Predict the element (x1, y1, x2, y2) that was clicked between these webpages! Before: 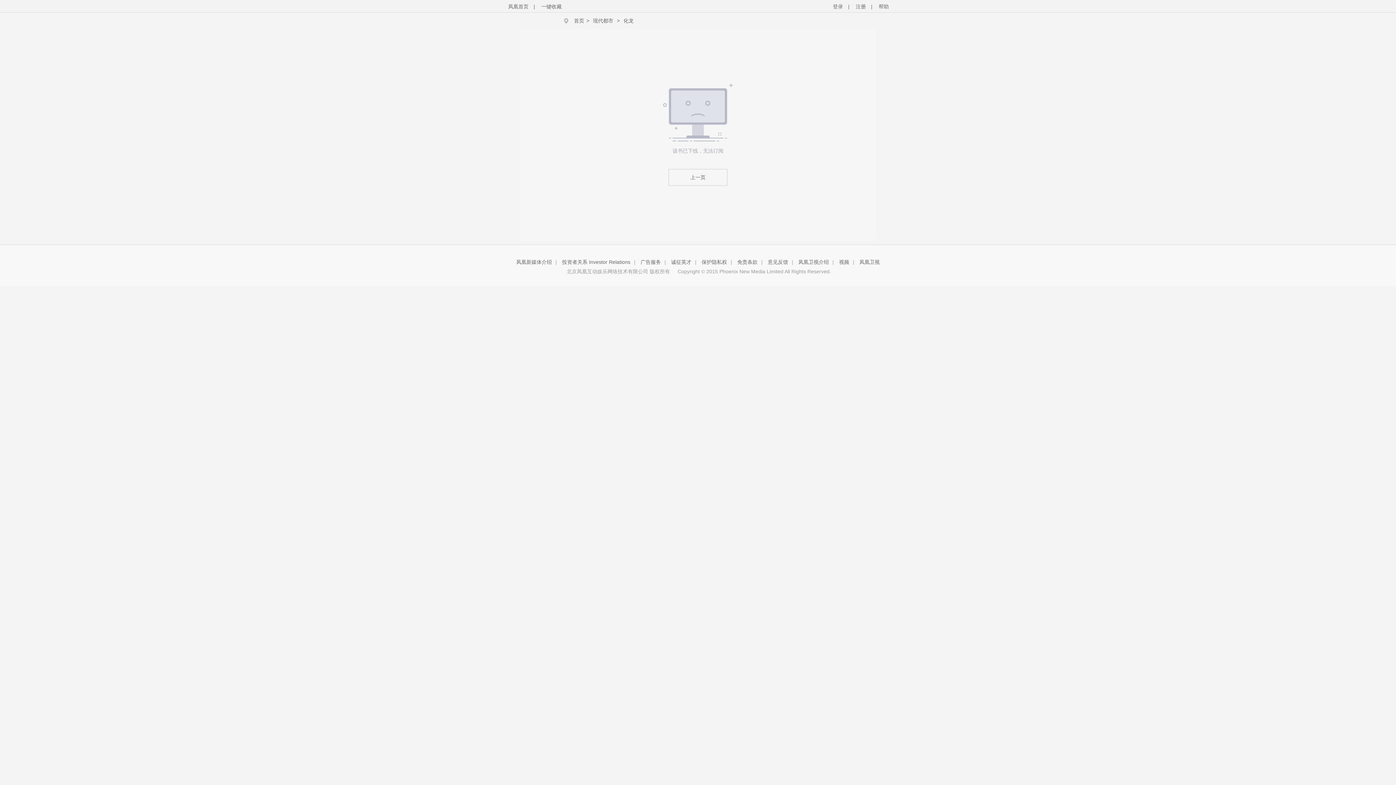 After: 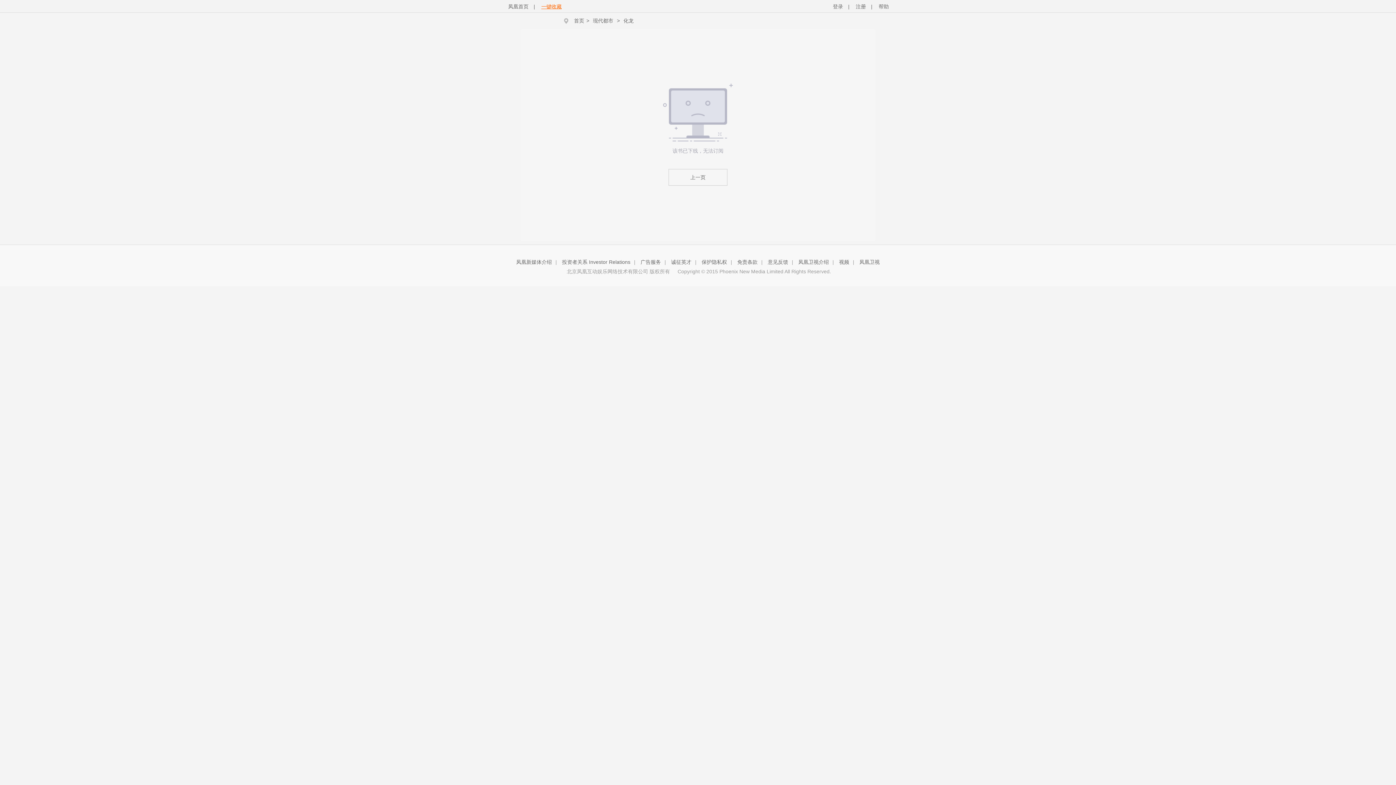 Action: label: 一键收藏 bbox: (541, 3, 561, 9)